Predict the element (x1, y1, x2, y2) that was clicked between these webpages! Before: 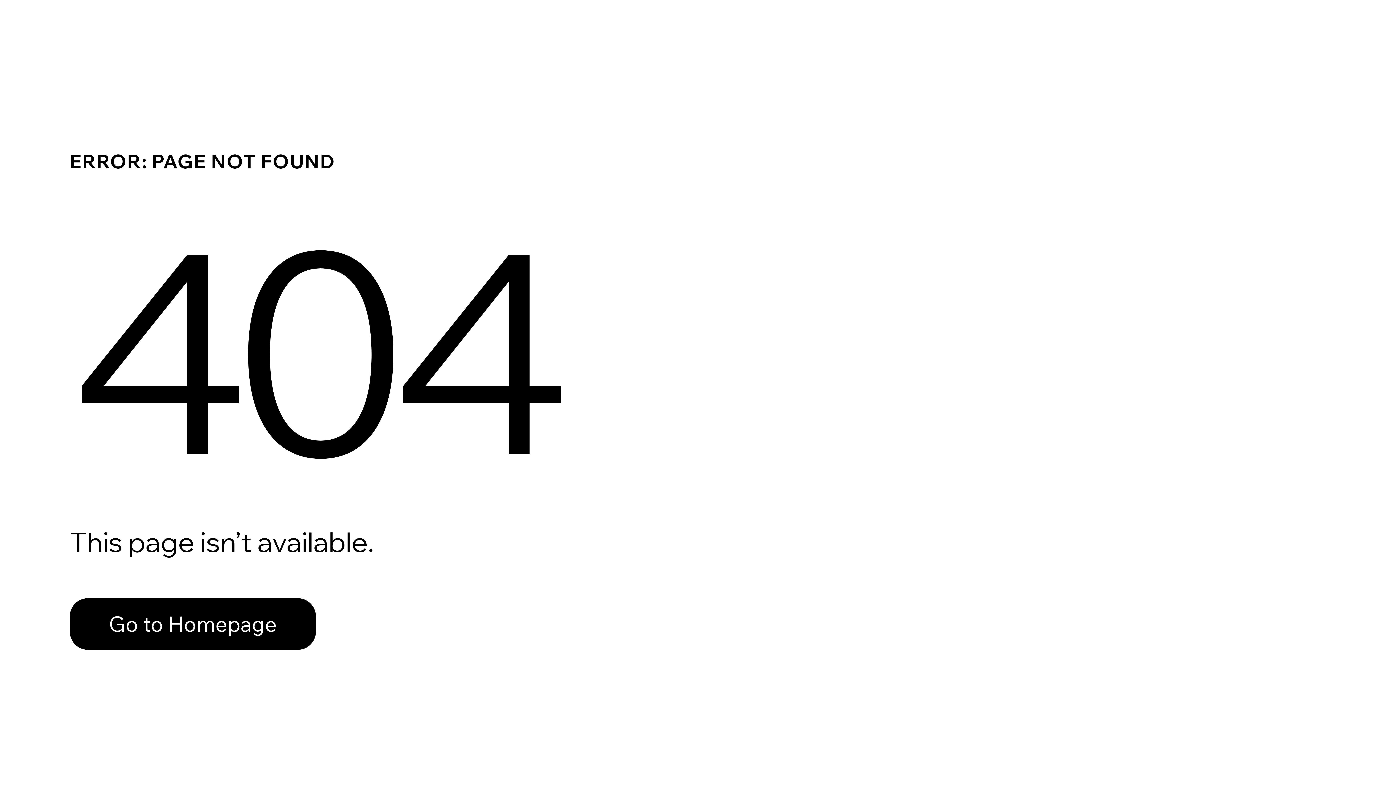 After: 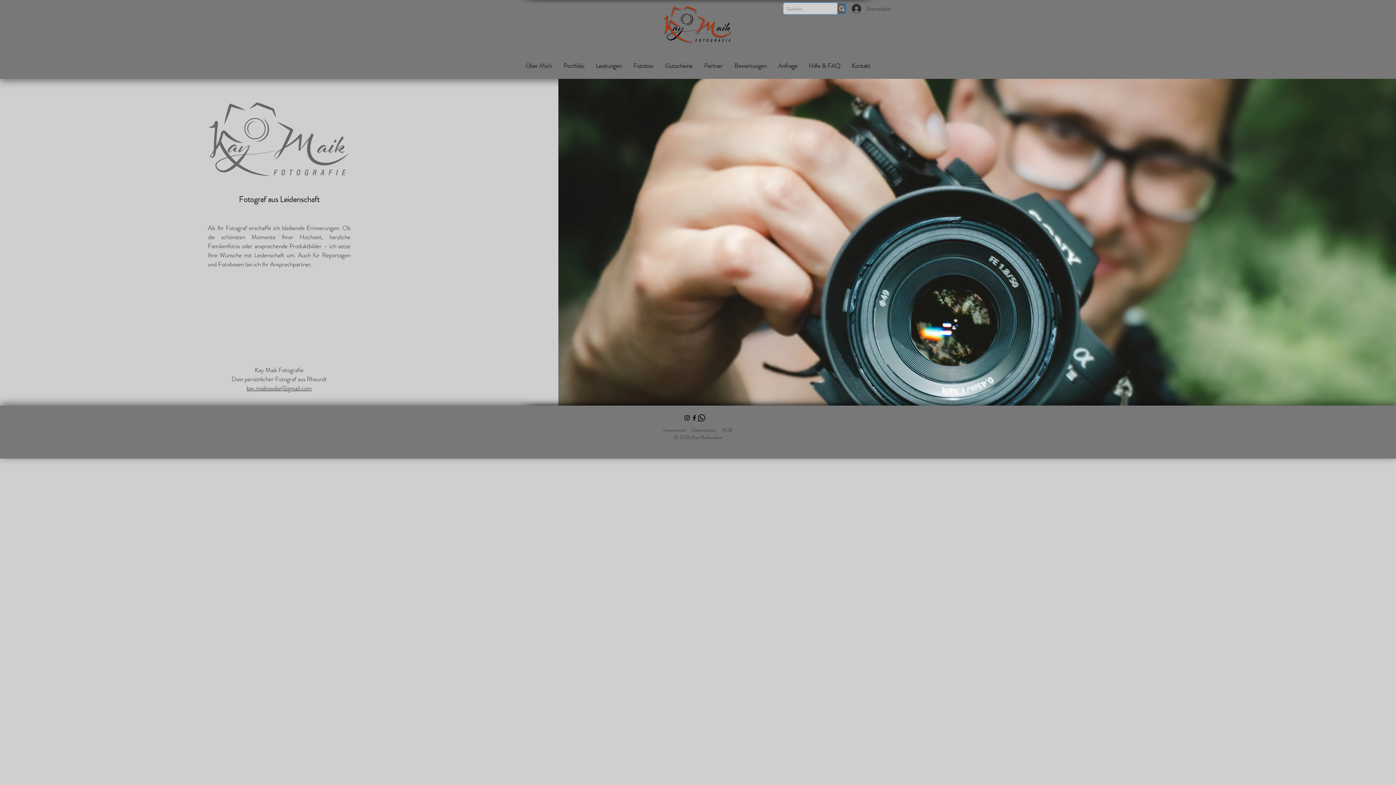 Action: bbox: (69, 582, 768, 659) label: Go to Homepage